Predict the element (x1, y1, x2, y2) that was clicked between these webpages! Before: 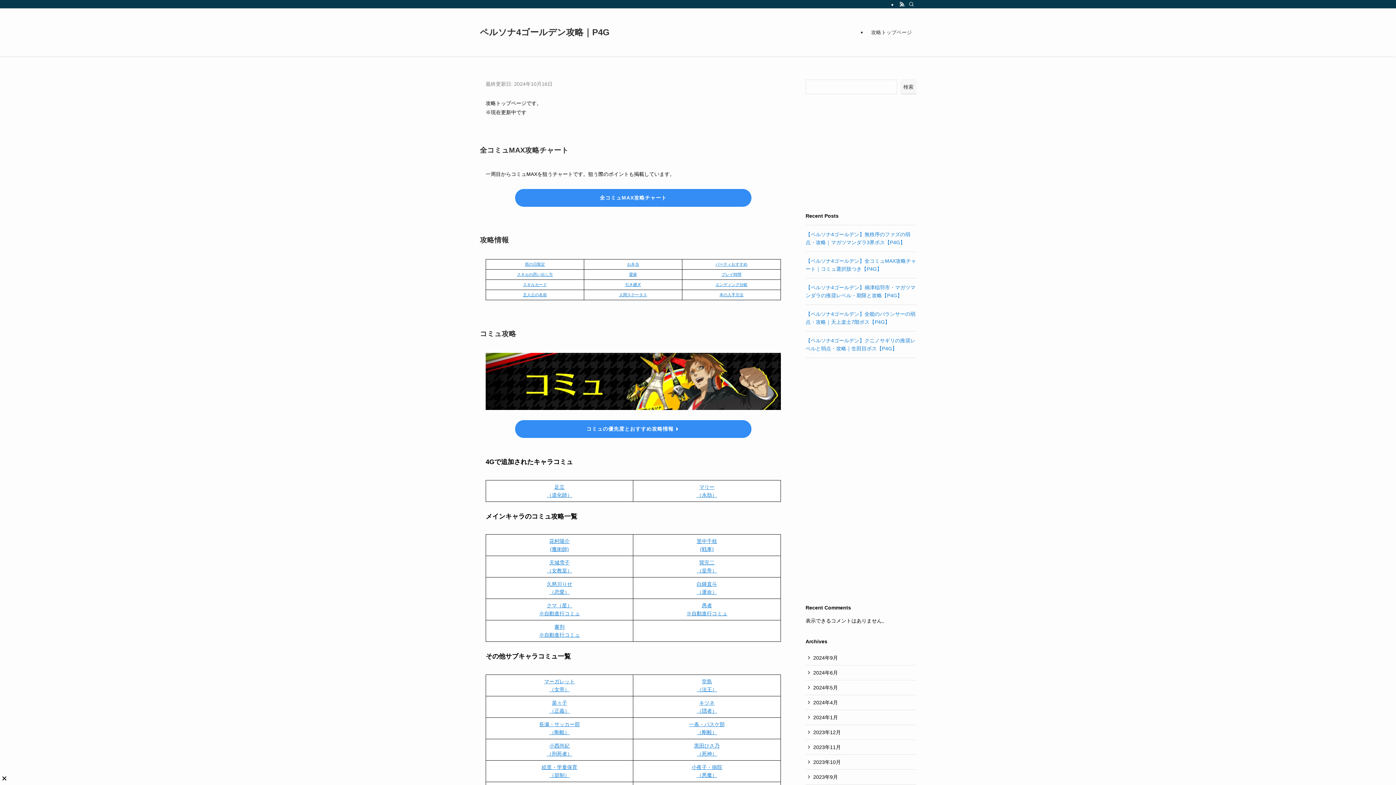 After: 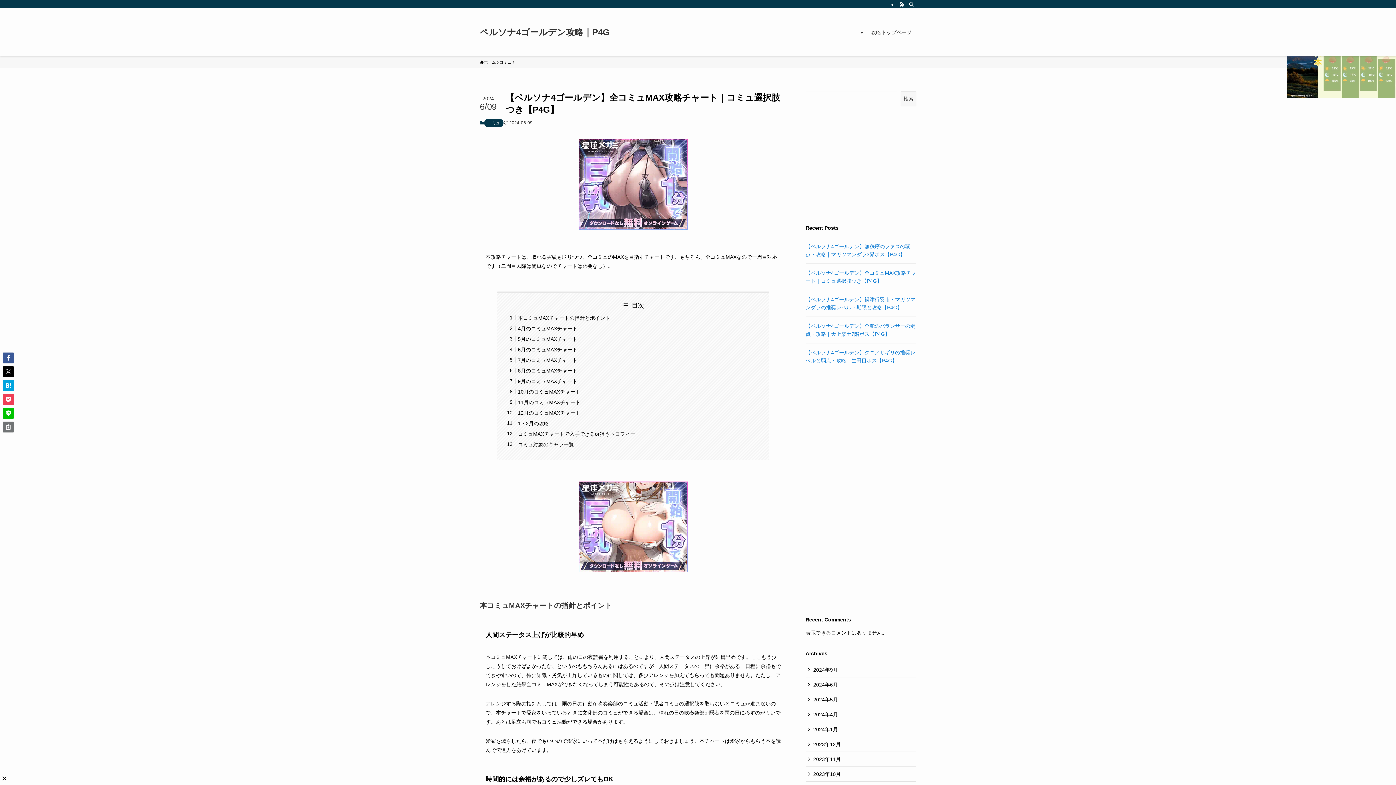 Action: bbox: (515, 188, 751, 206) label: 全コミュMAX攻略チャート